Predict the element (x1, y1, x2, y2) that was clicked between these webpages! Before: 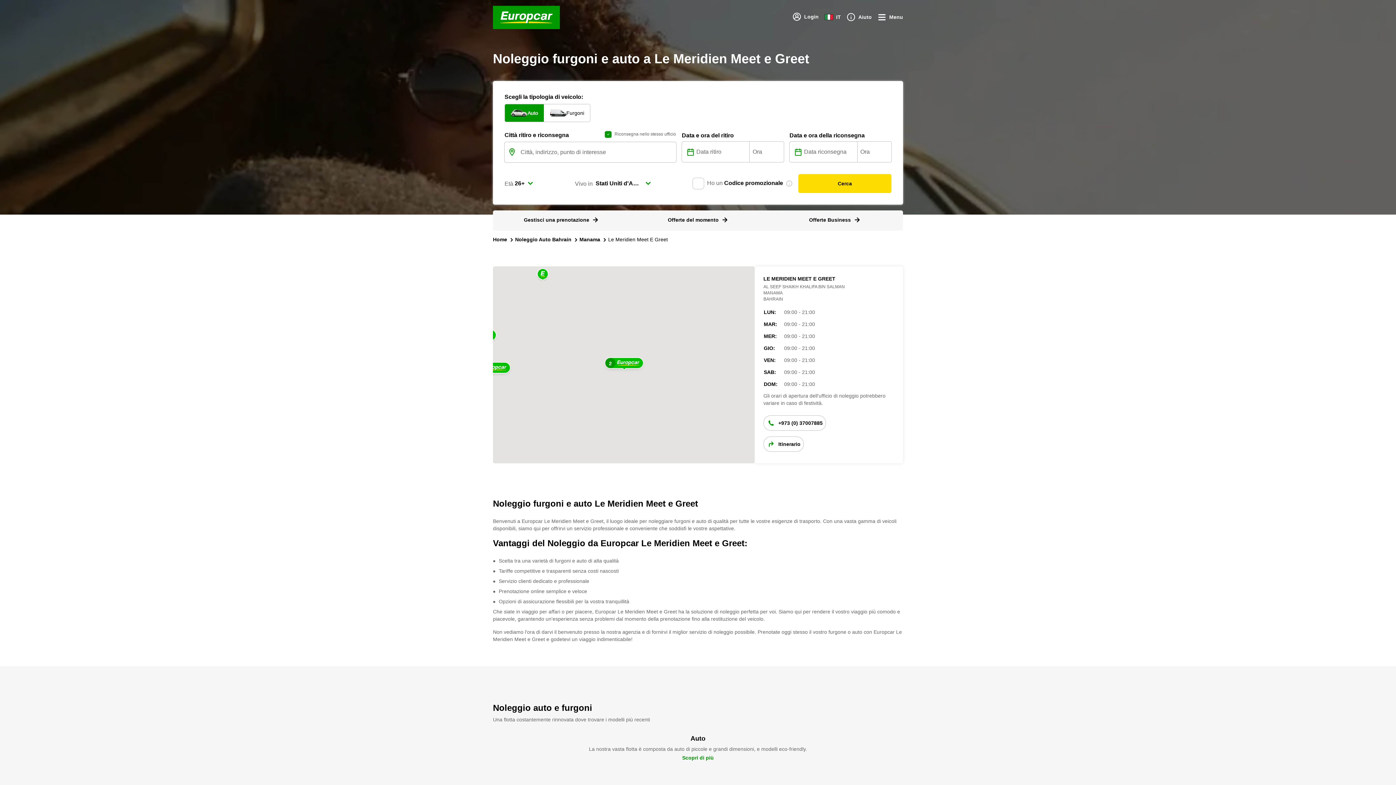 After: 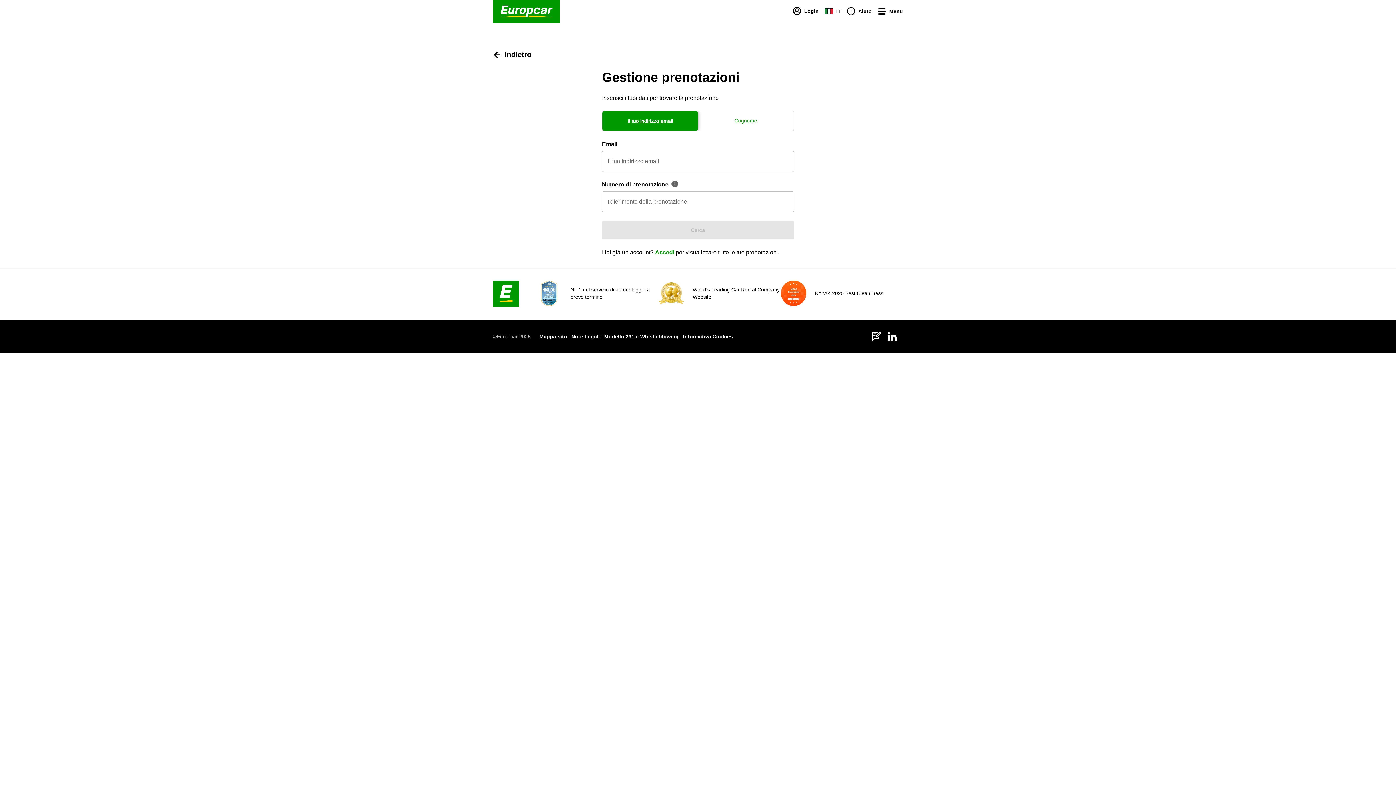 Action: bbox: (524, 216, 598, 223) label: Gestisci una prenotazione